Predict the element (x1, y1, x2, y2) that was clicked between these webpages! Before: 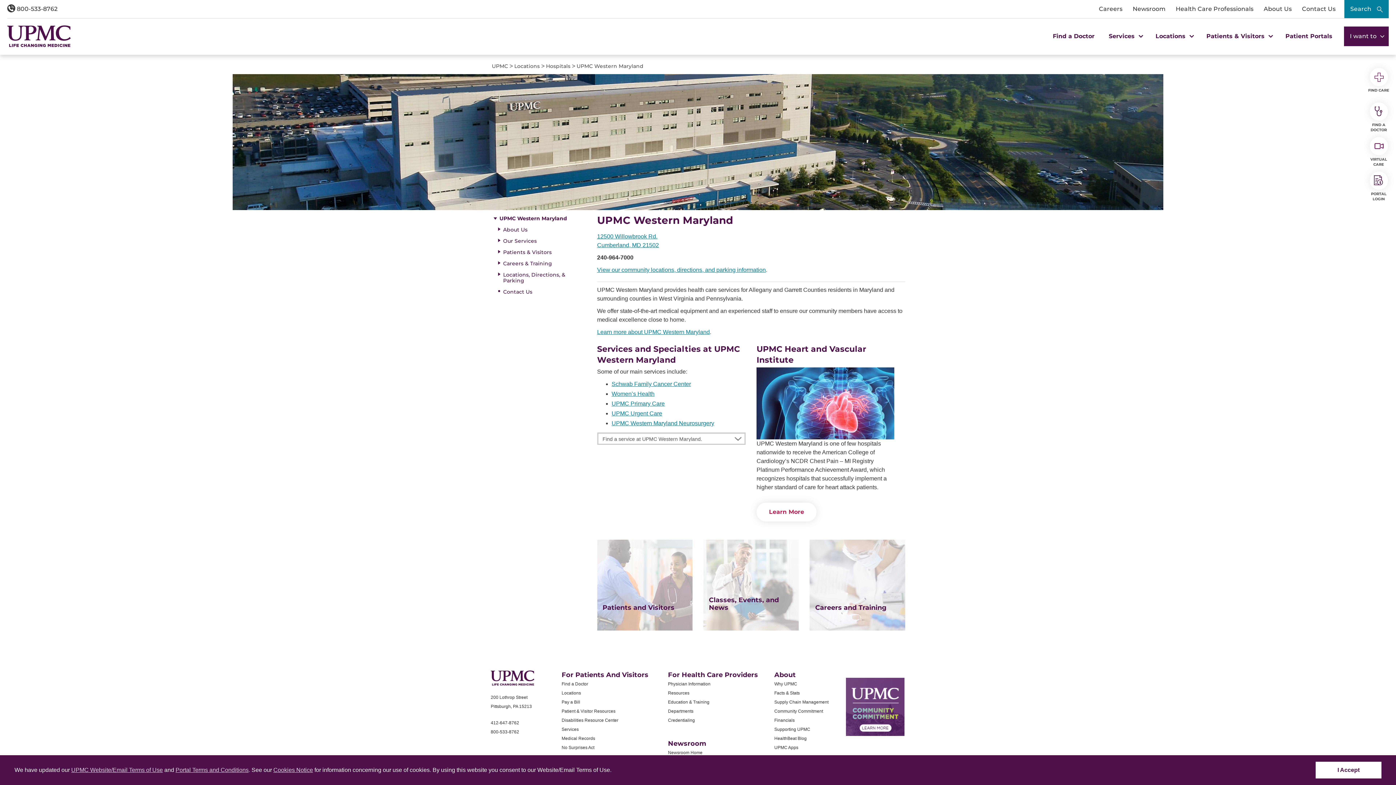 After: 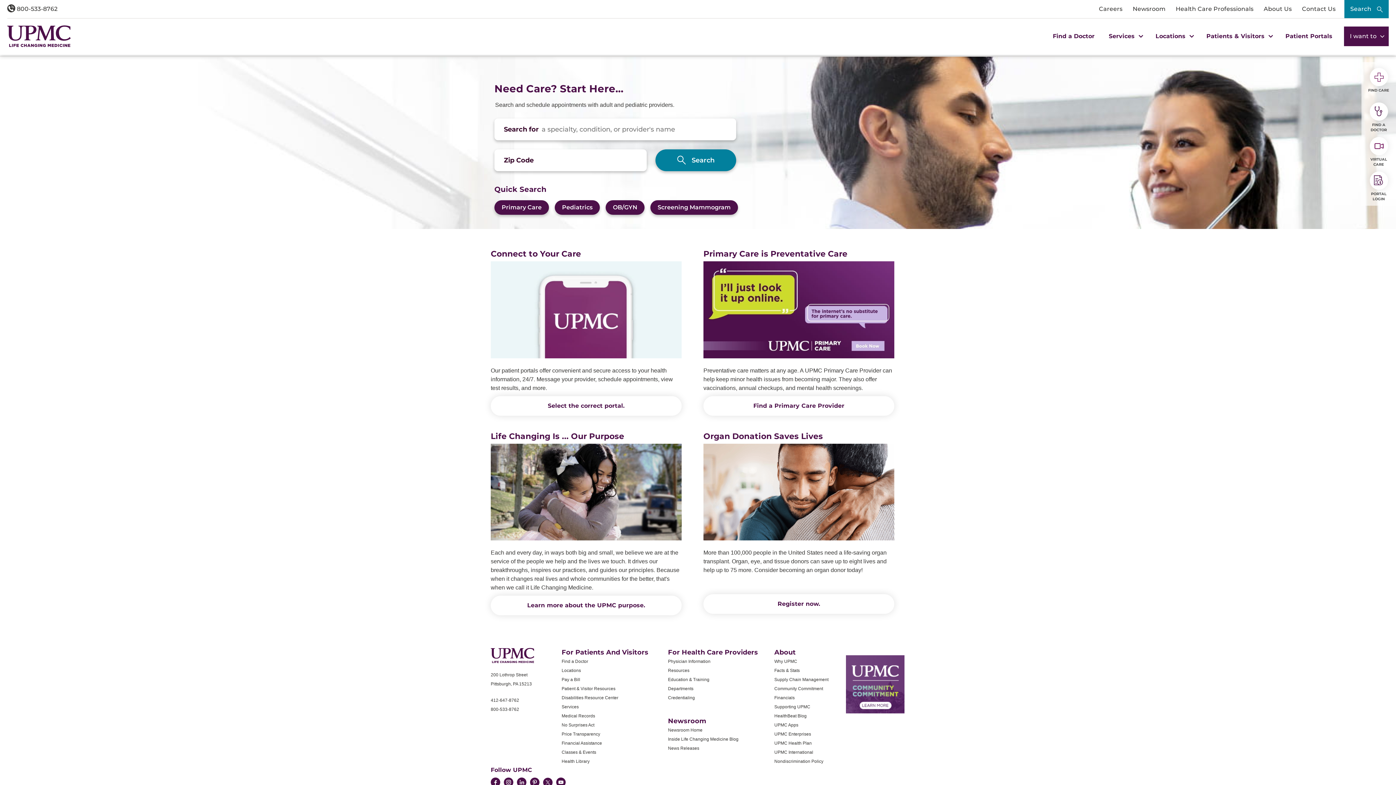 Action: bbox: (1365, 102, 1392, 132) label: FIND A DOCTOR